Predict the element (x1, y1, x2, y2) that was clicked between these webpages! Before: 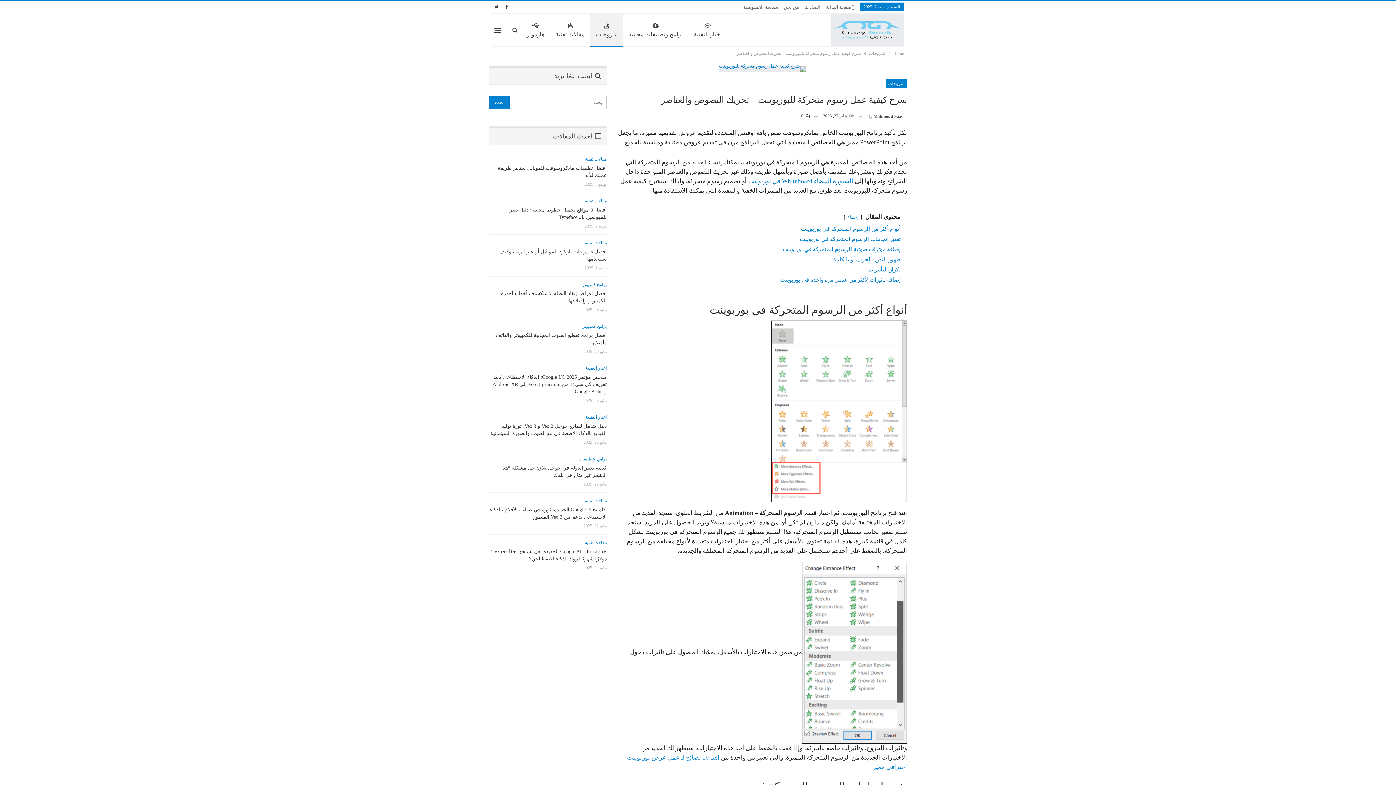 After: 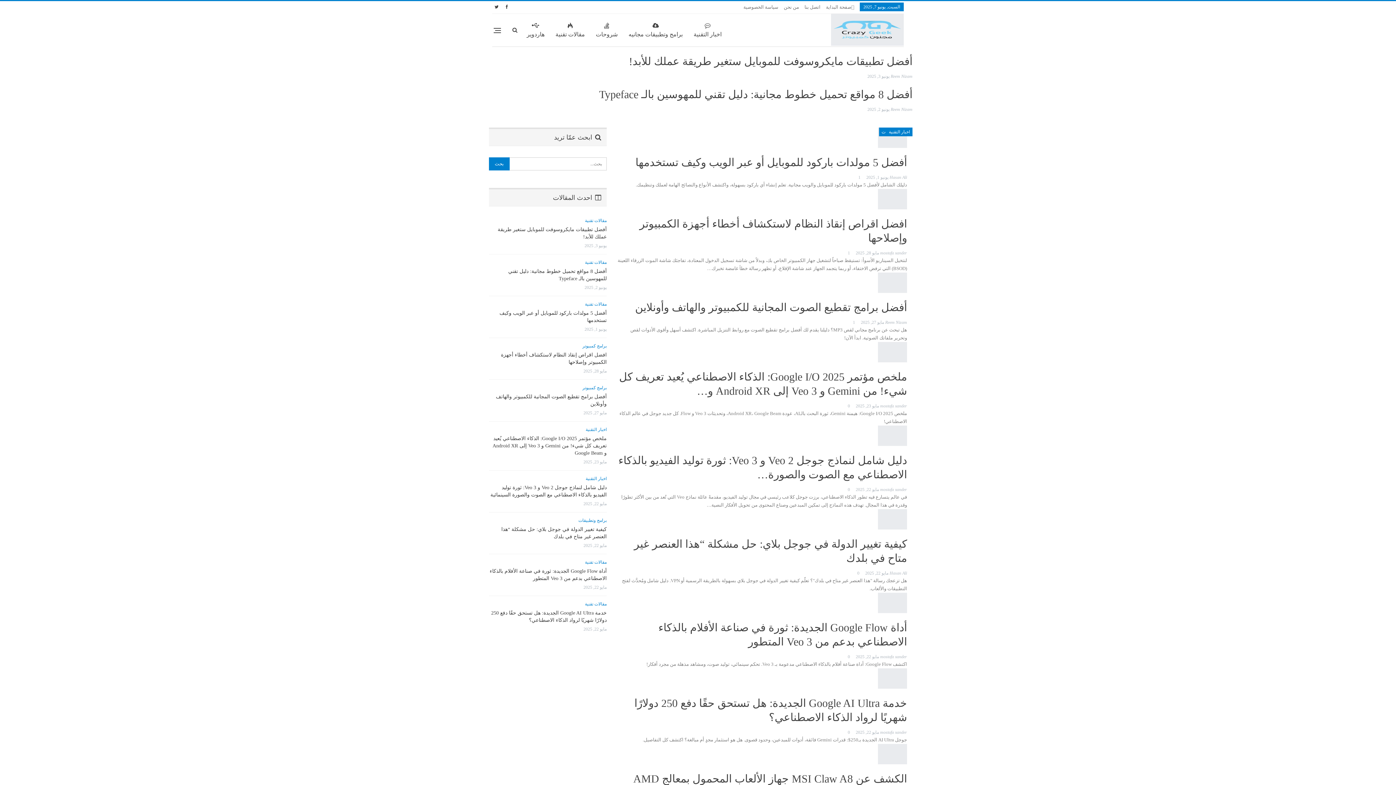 Action: bbox: (808, 13, 904, 45)